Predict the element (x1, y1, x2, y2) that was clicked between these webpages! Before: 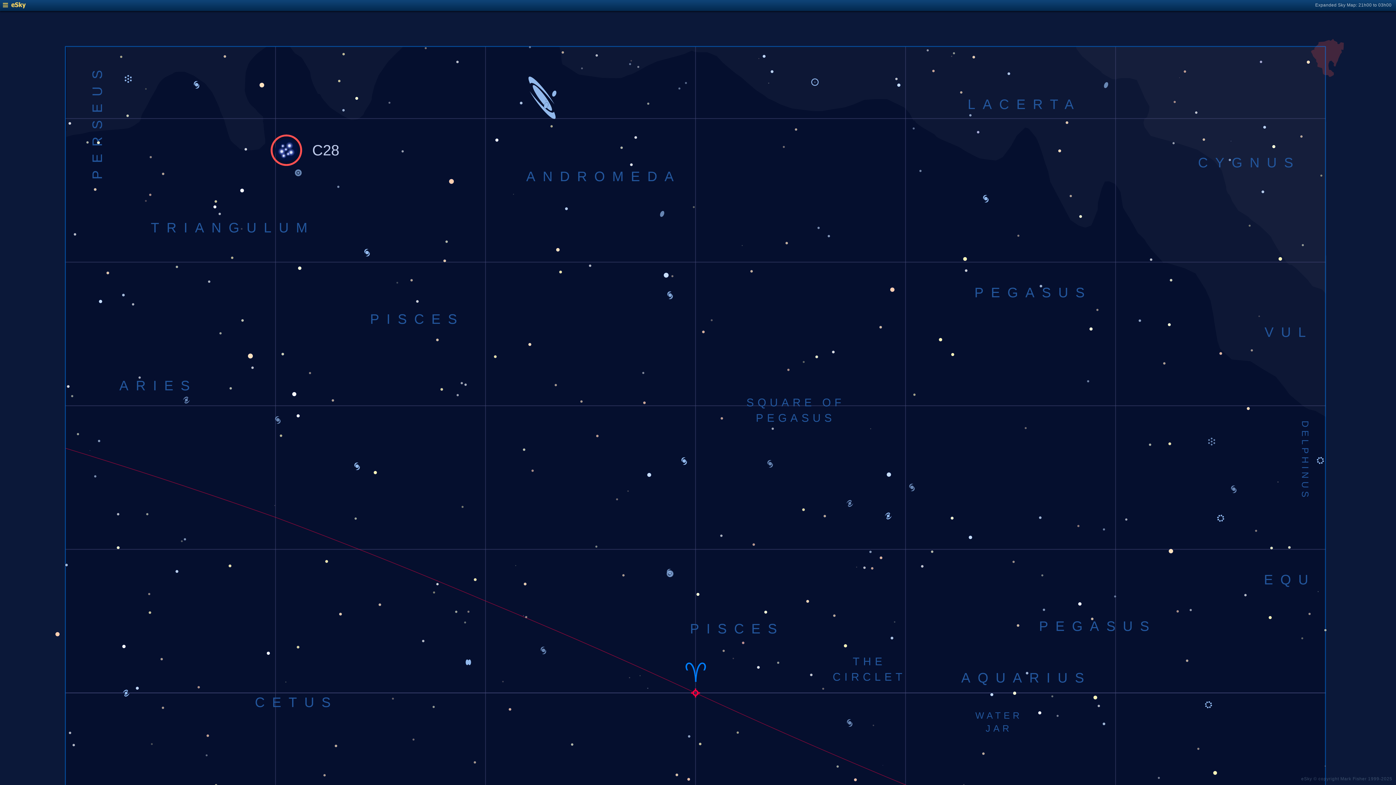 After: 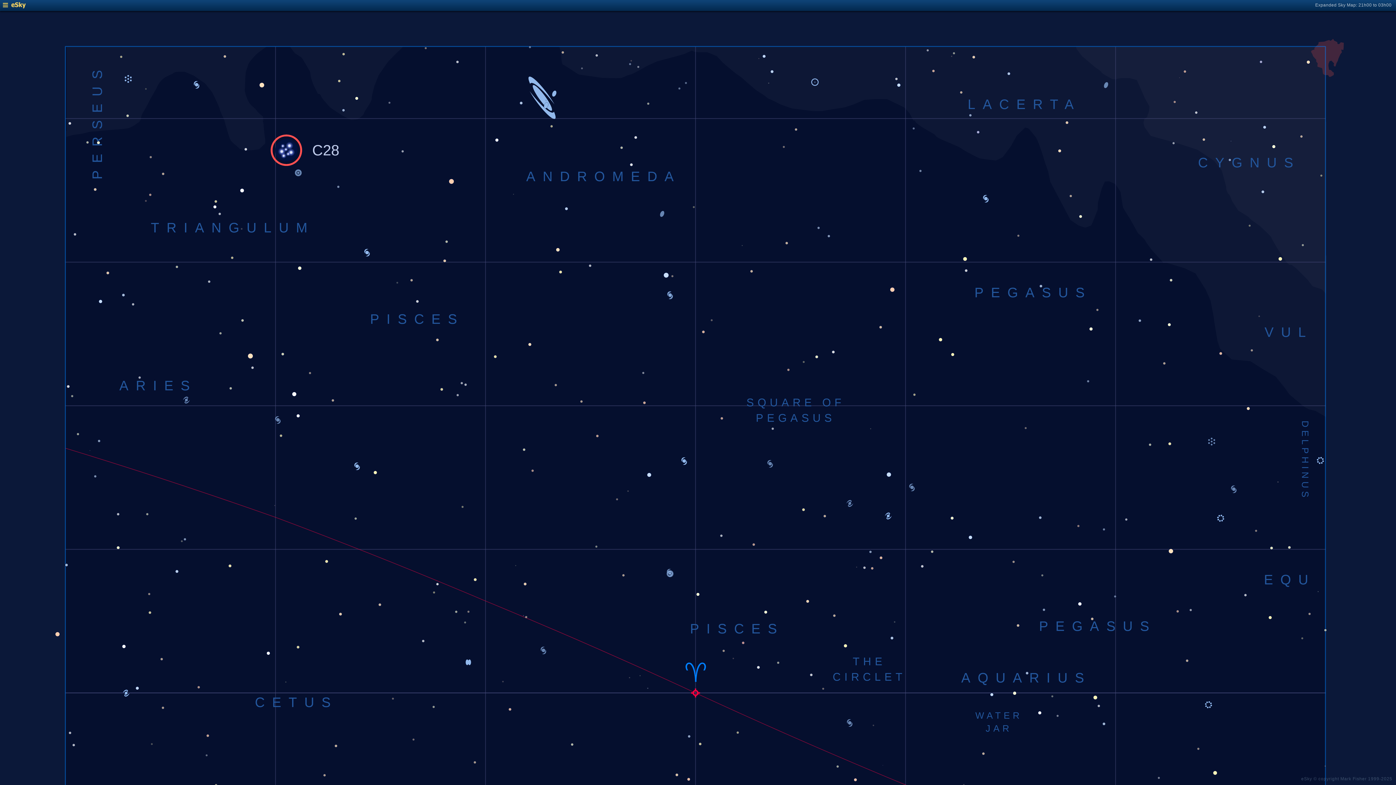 Action: bbox: (2, 4, 25, 9)